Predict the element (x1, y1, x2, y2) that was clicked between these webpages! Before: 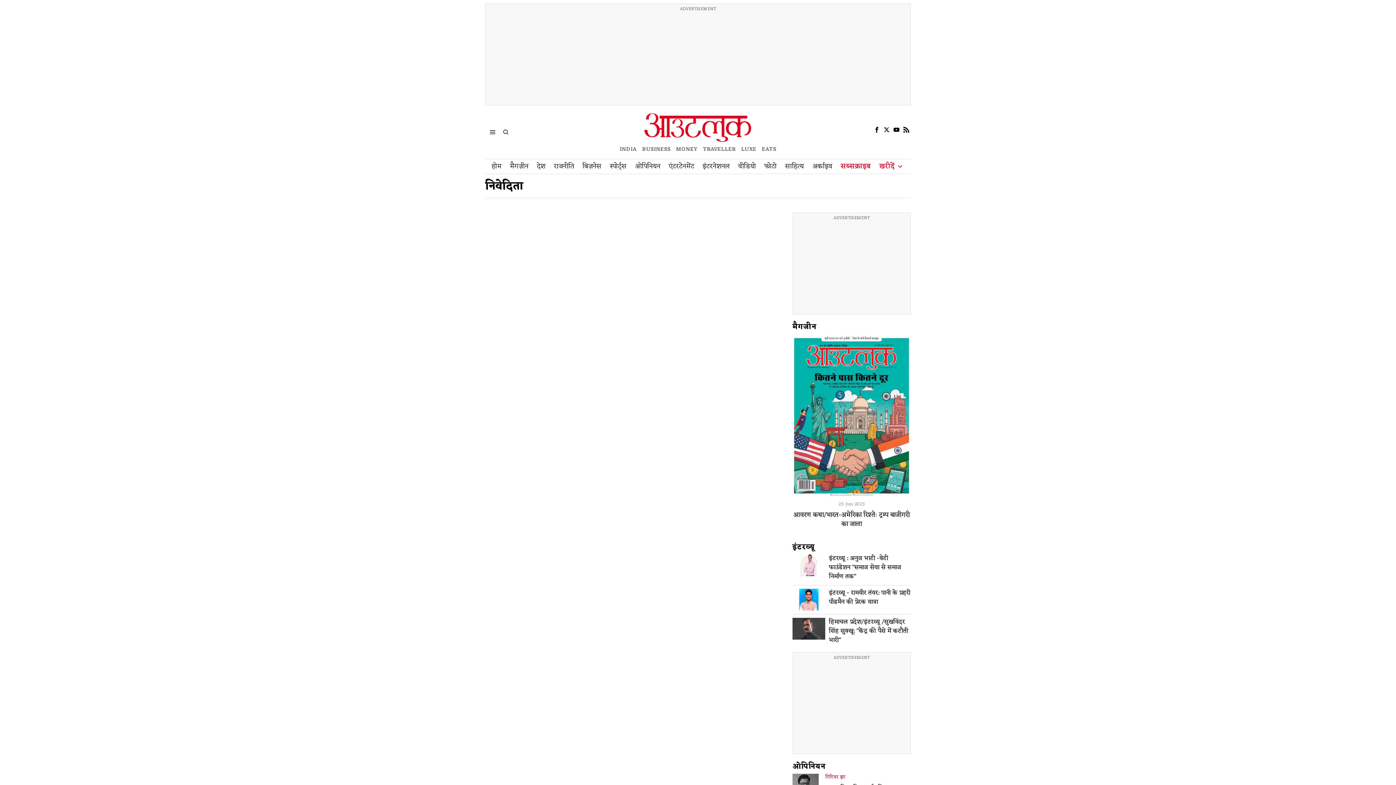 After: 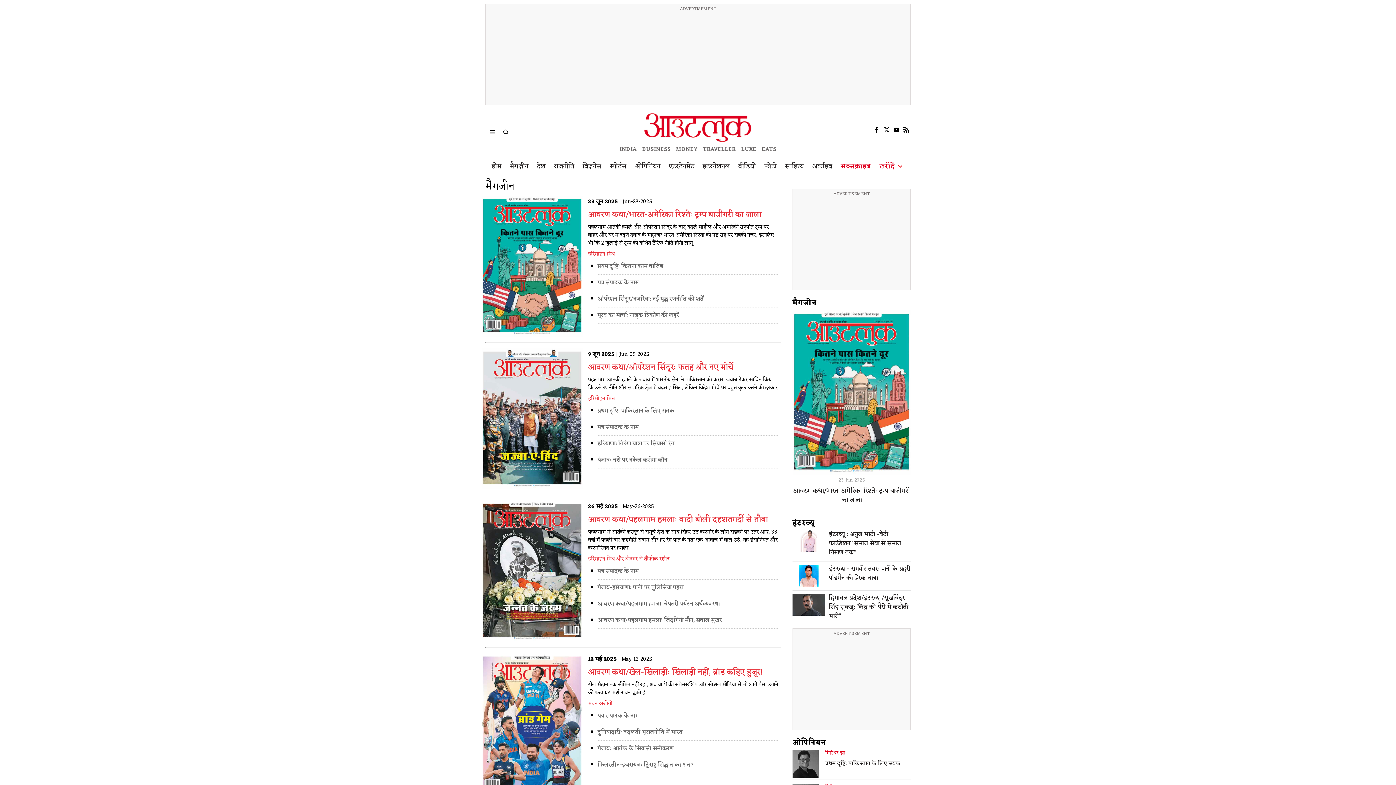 Action: label: अर्काइव bbox: (808, 159, 837, 173)